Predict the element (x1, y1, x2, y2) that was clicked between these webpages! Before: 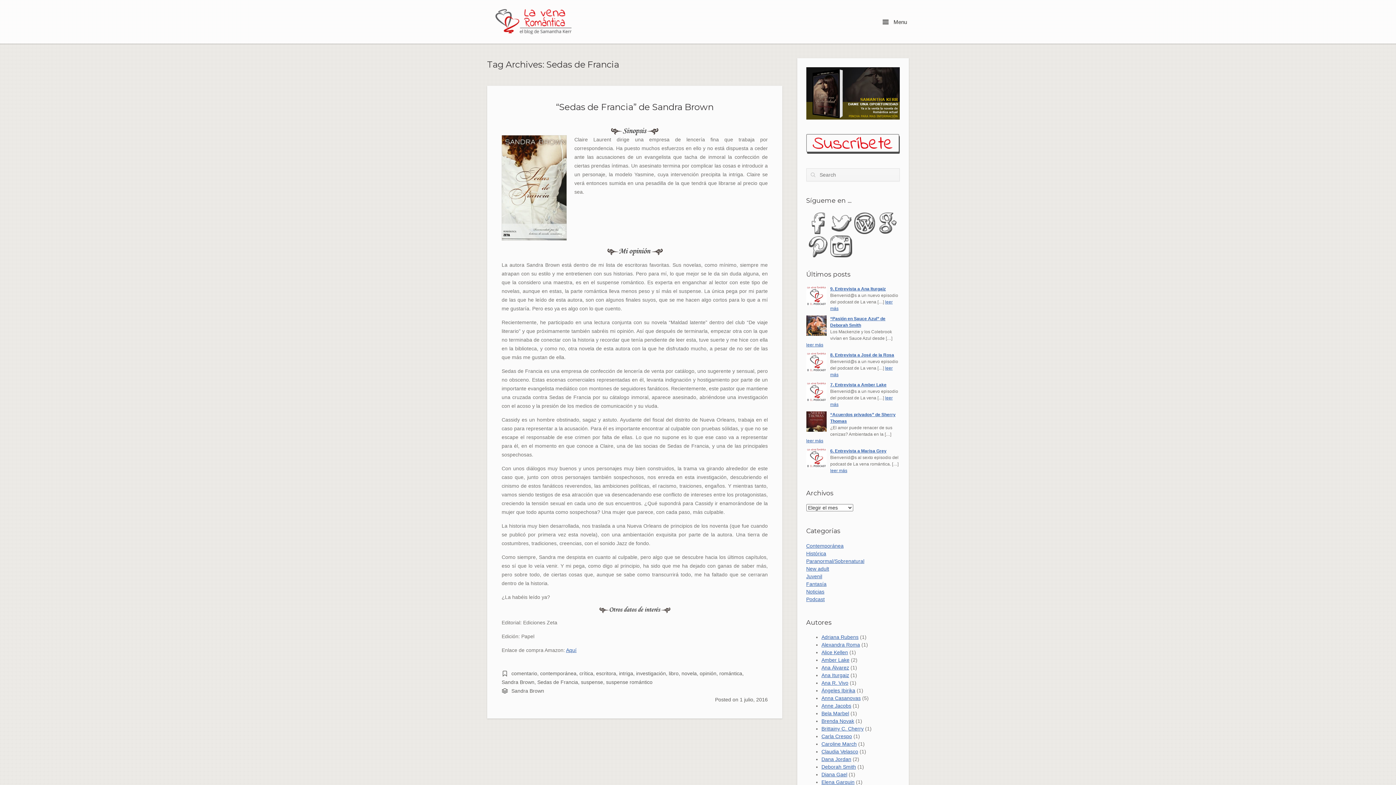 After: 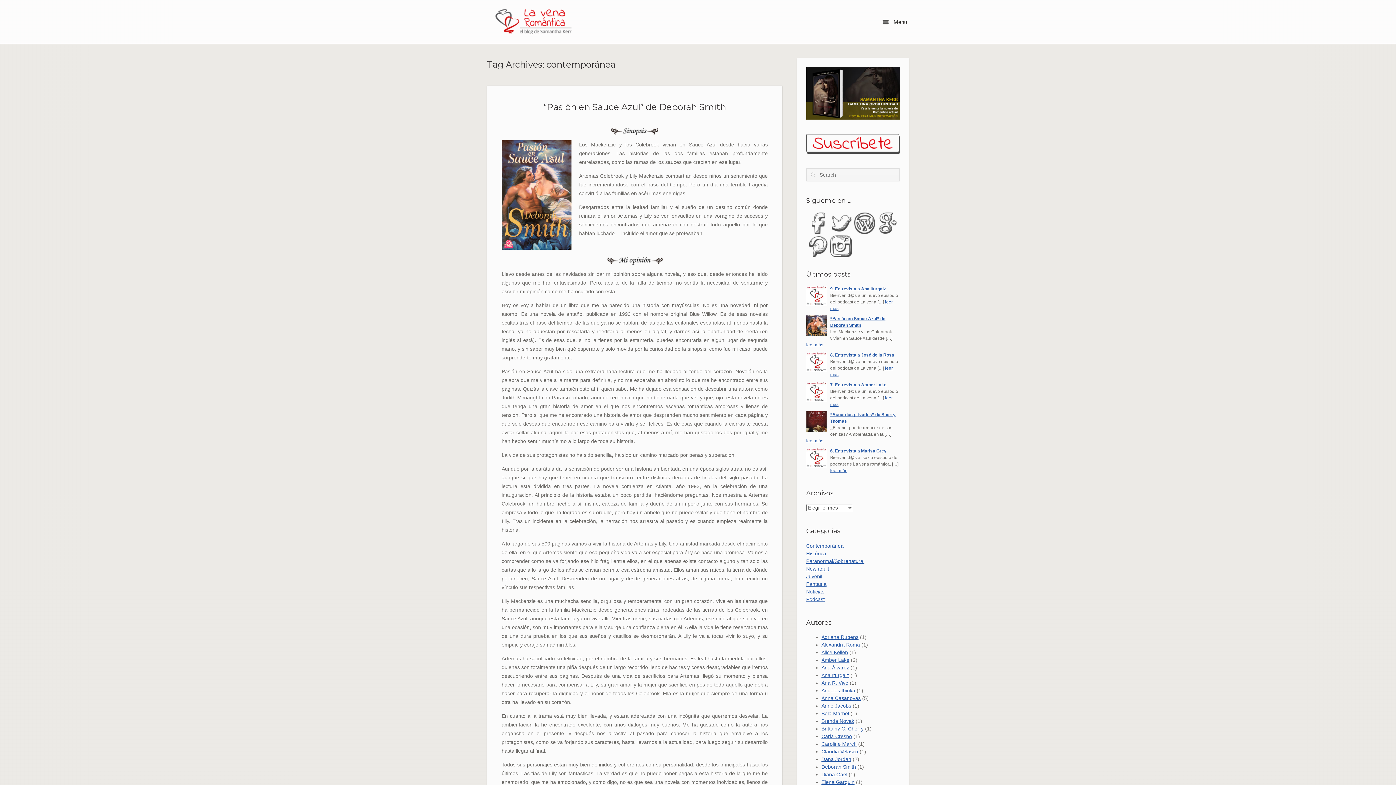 Action: label: contemporánea bbox: (540, 670, 576, 676)